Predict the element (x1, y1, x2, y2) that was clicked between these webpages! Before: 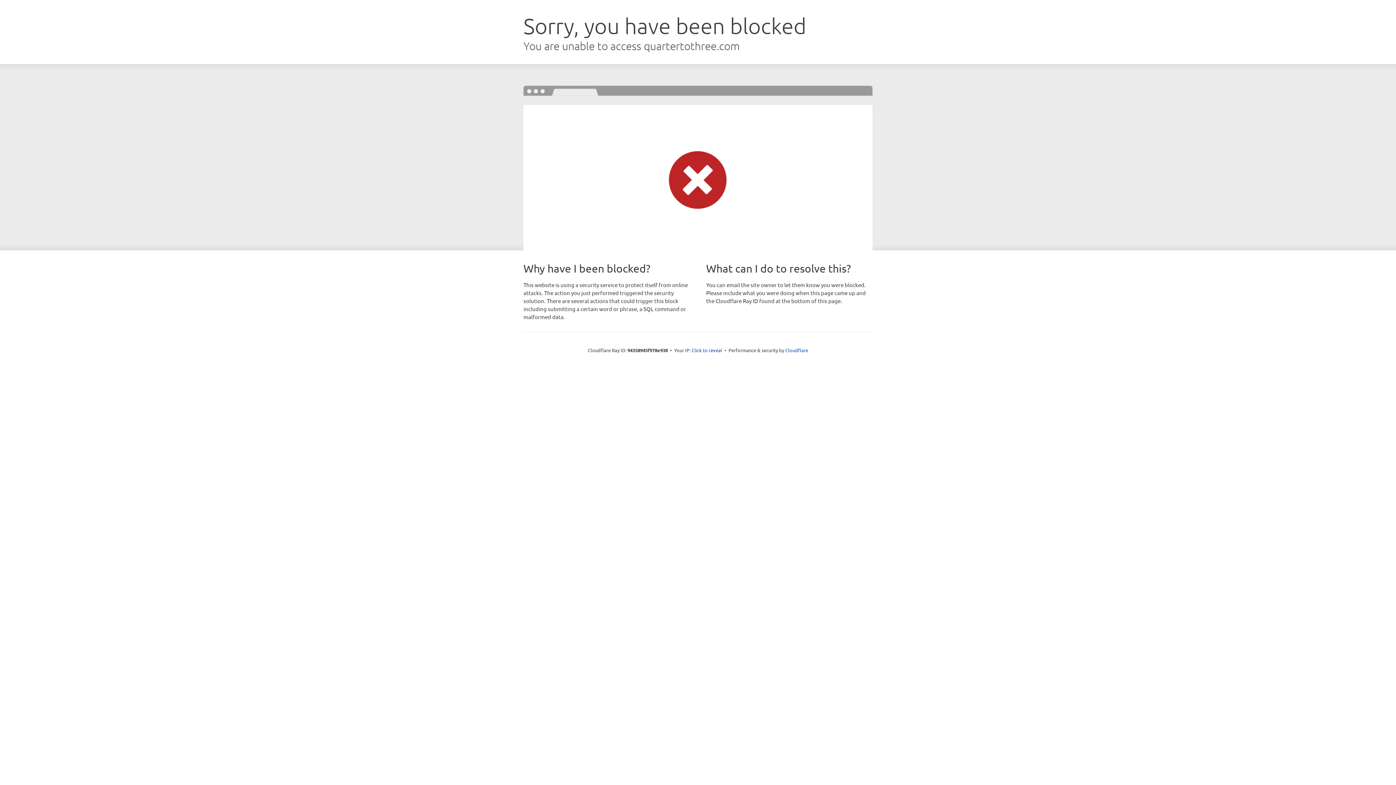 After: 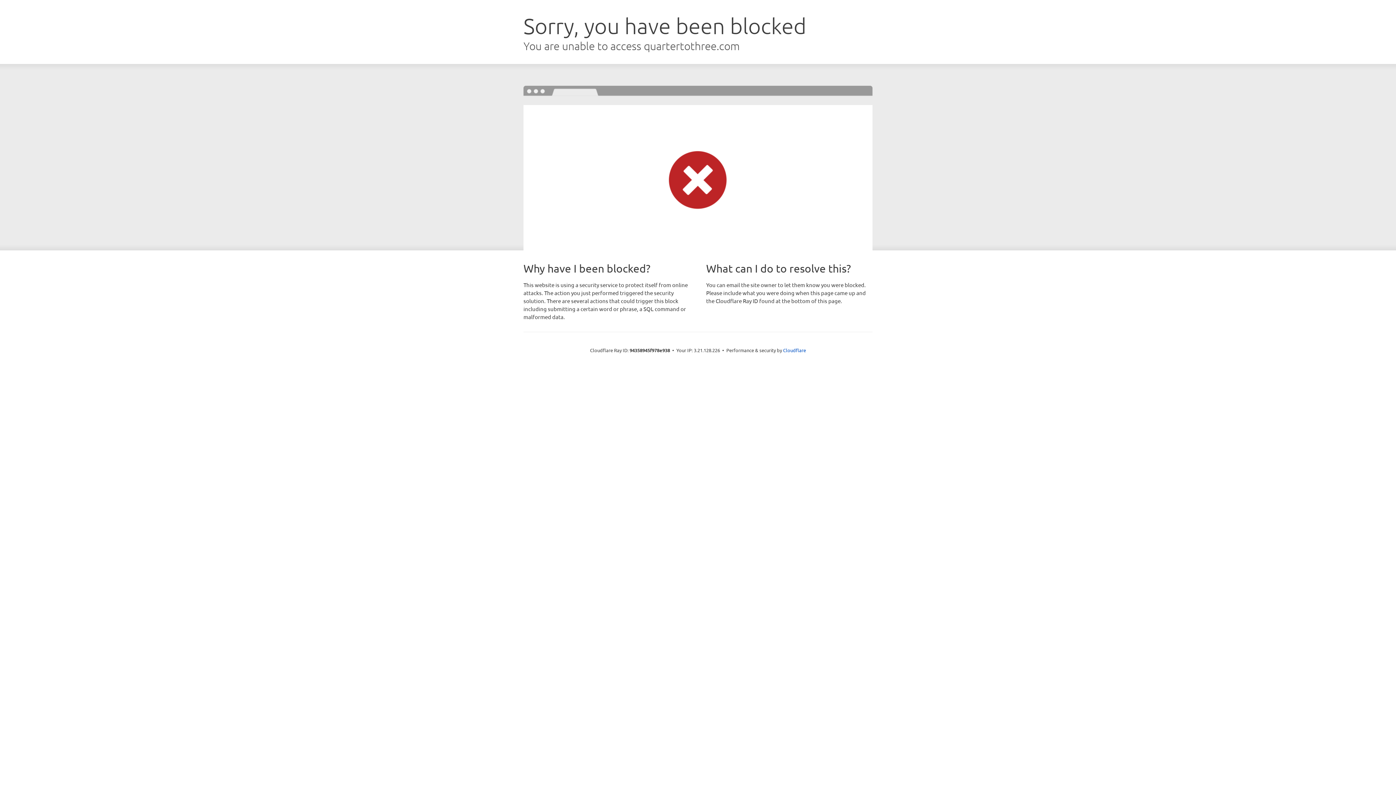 Action: bbox: (691, 346, 722, 353) label: Click to reveal